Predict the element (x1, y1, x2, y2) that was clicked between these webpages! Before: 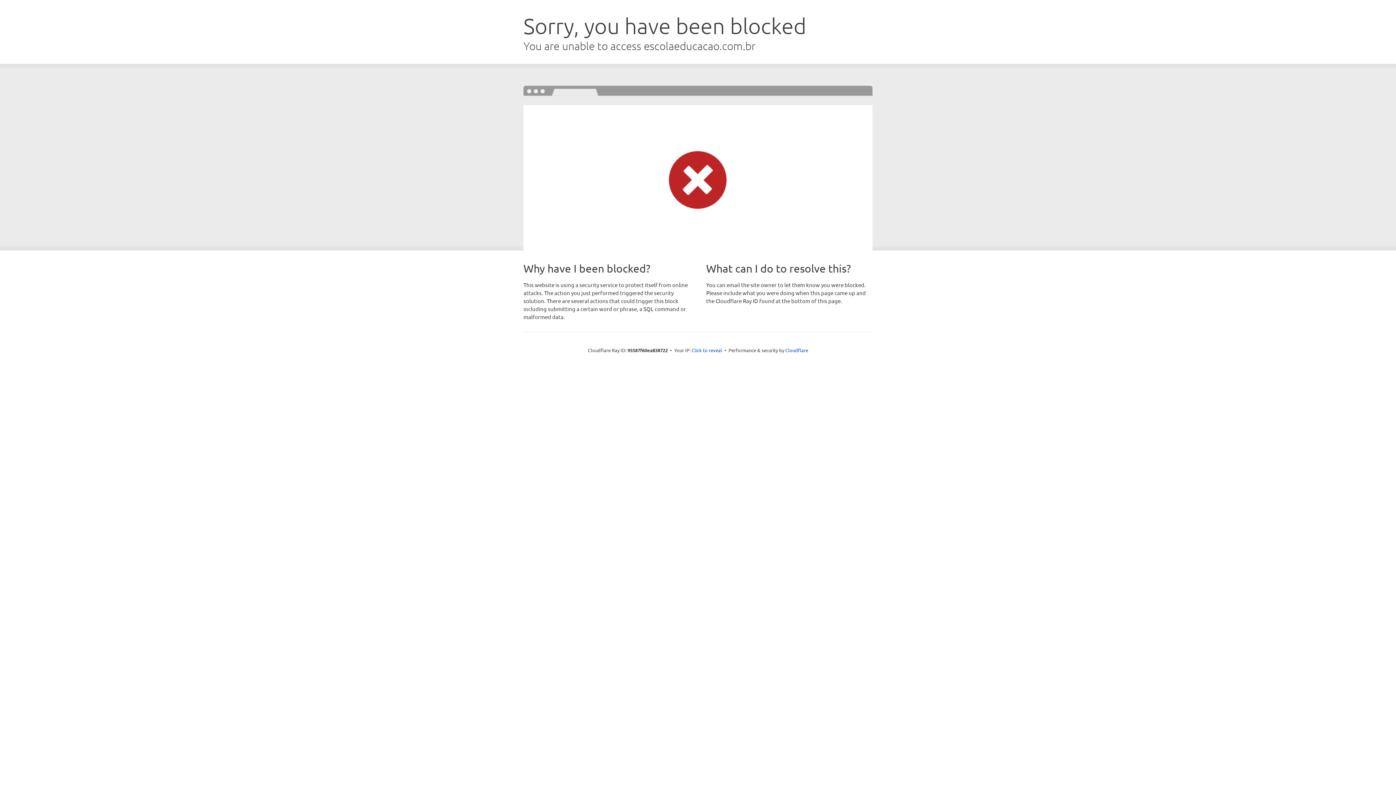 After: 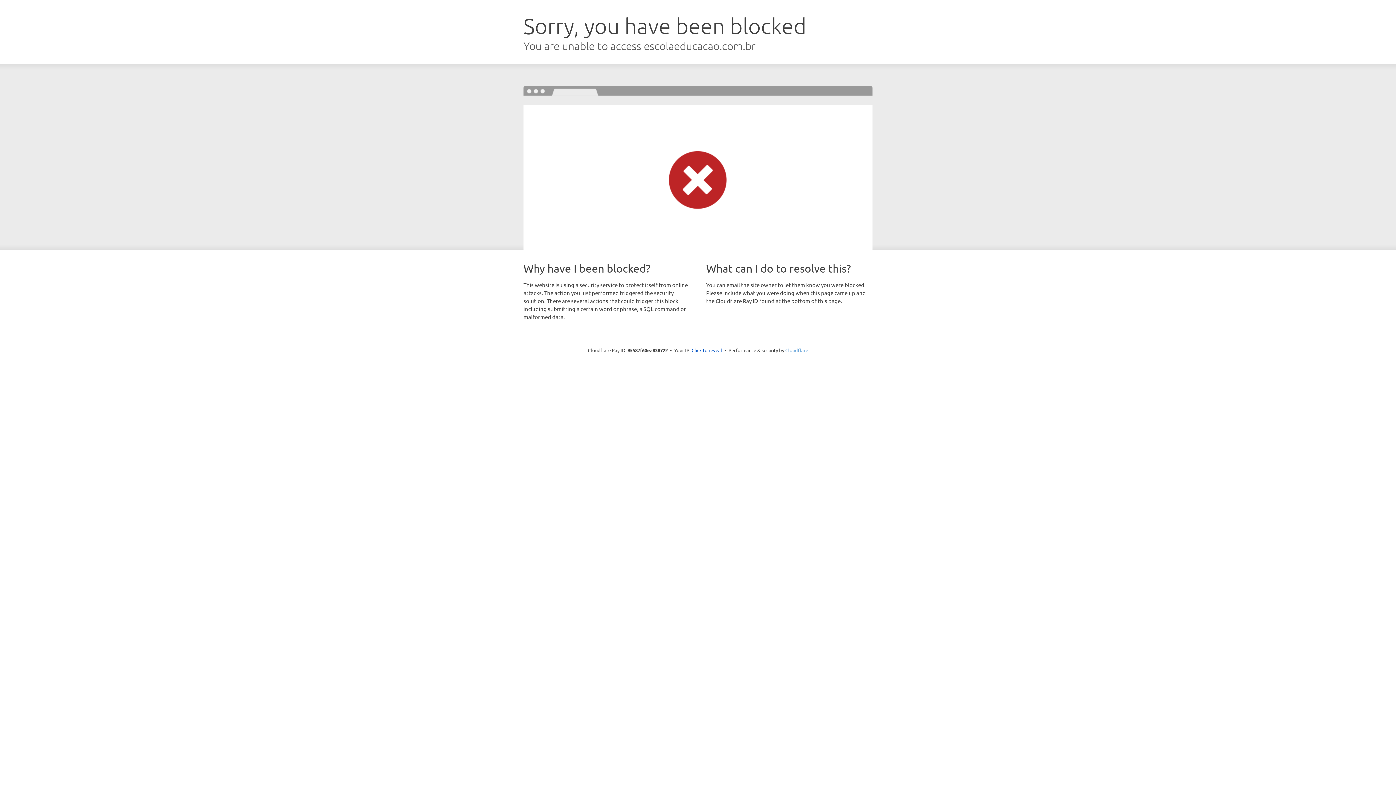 Action: bbox: (785, 347, 808, 353) label: Cloudflare